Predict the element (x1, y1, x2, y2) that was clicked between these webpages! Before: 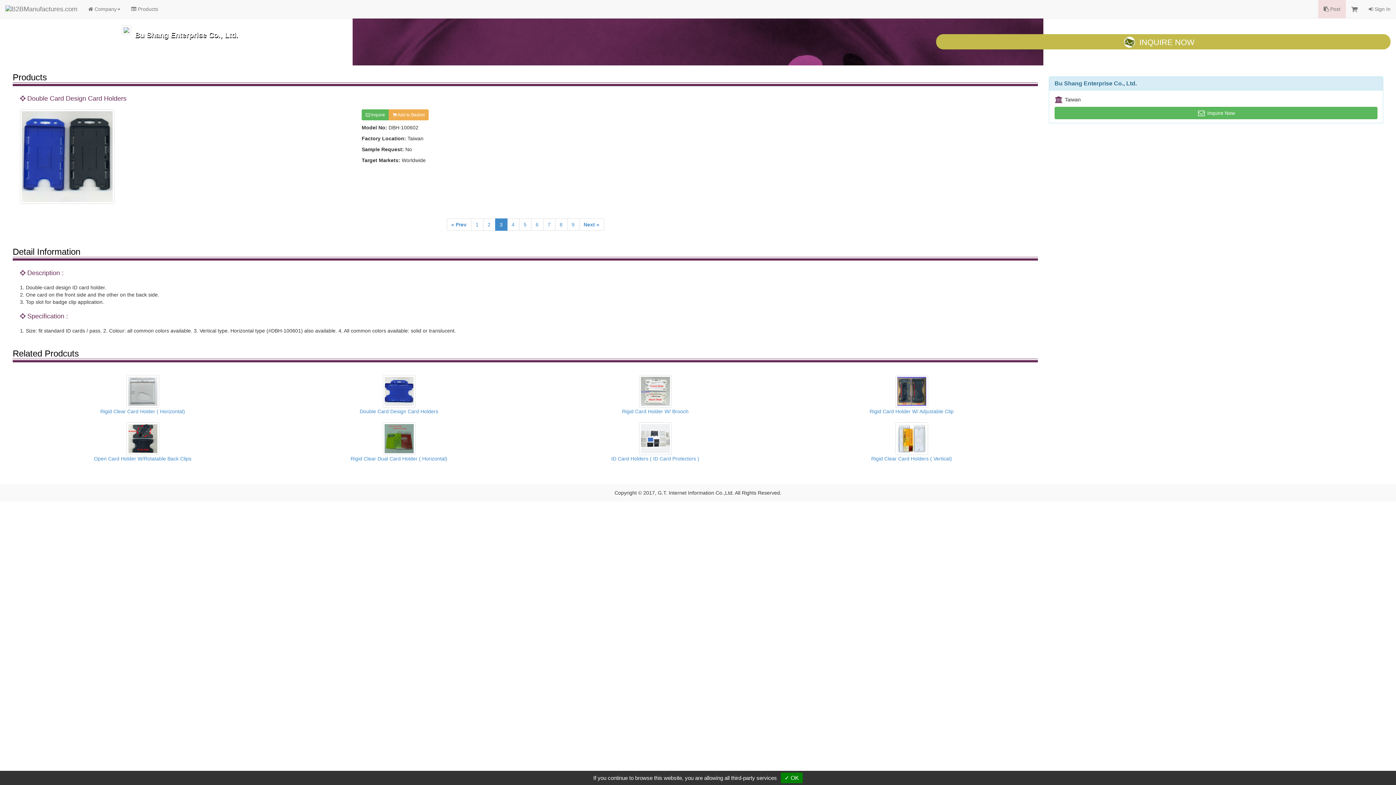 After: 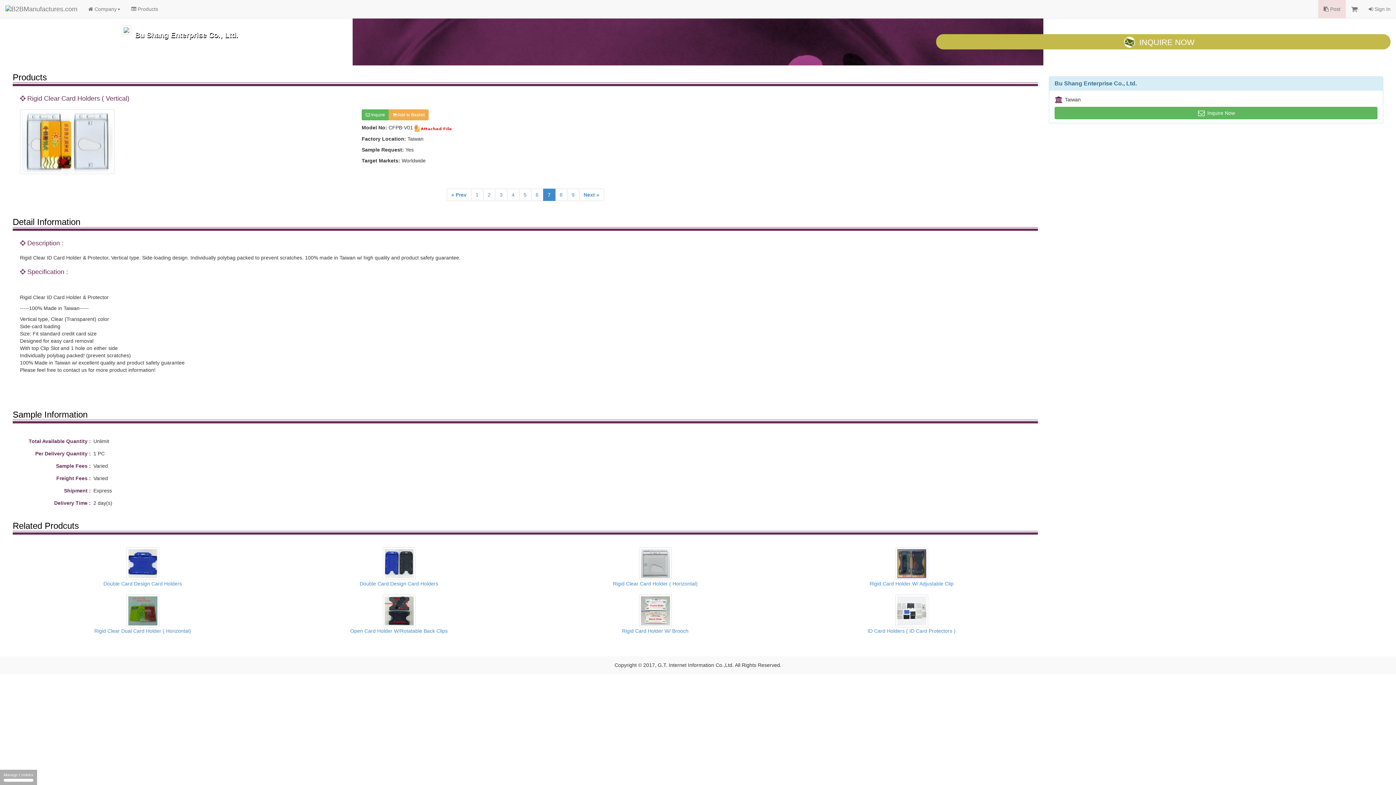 Action: label: 7 bbox: (543, 218, 555, 230)